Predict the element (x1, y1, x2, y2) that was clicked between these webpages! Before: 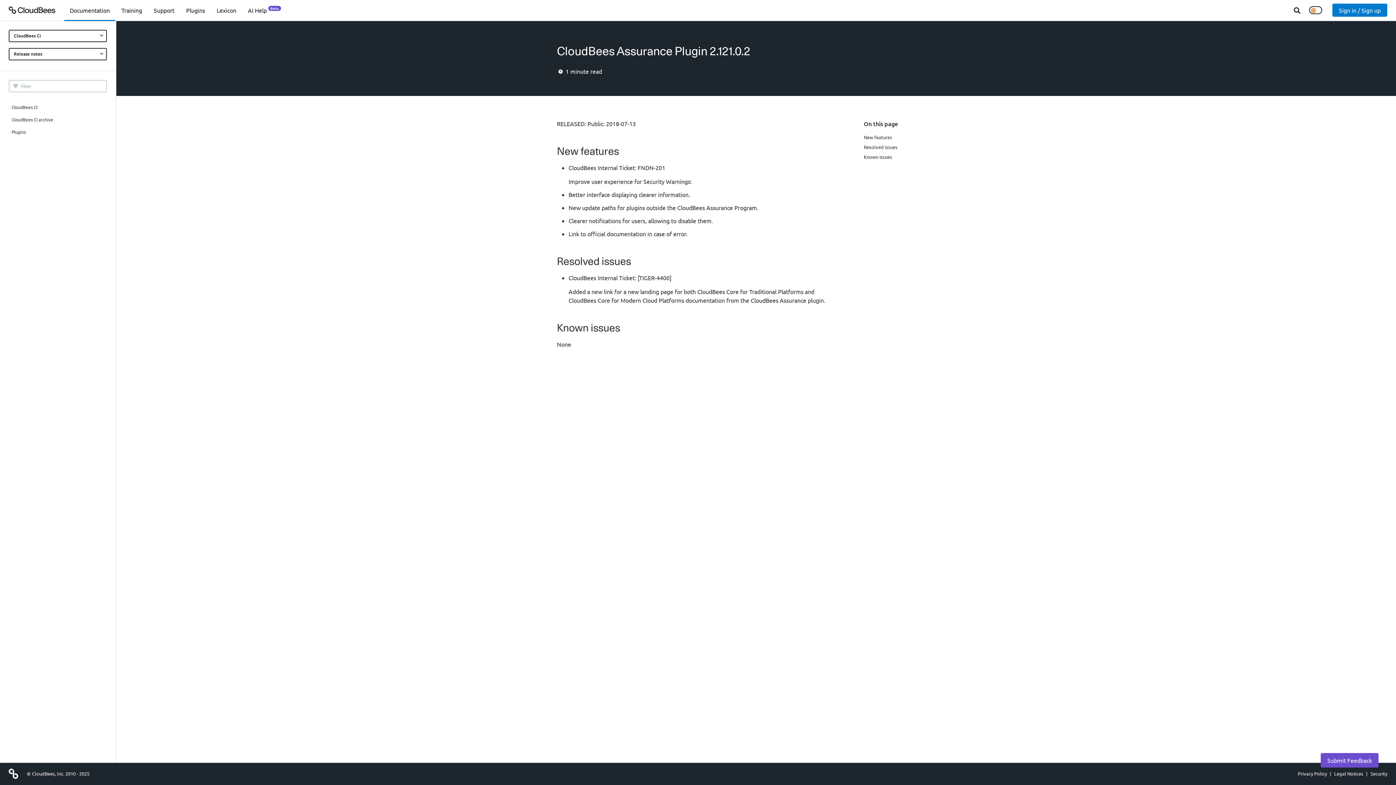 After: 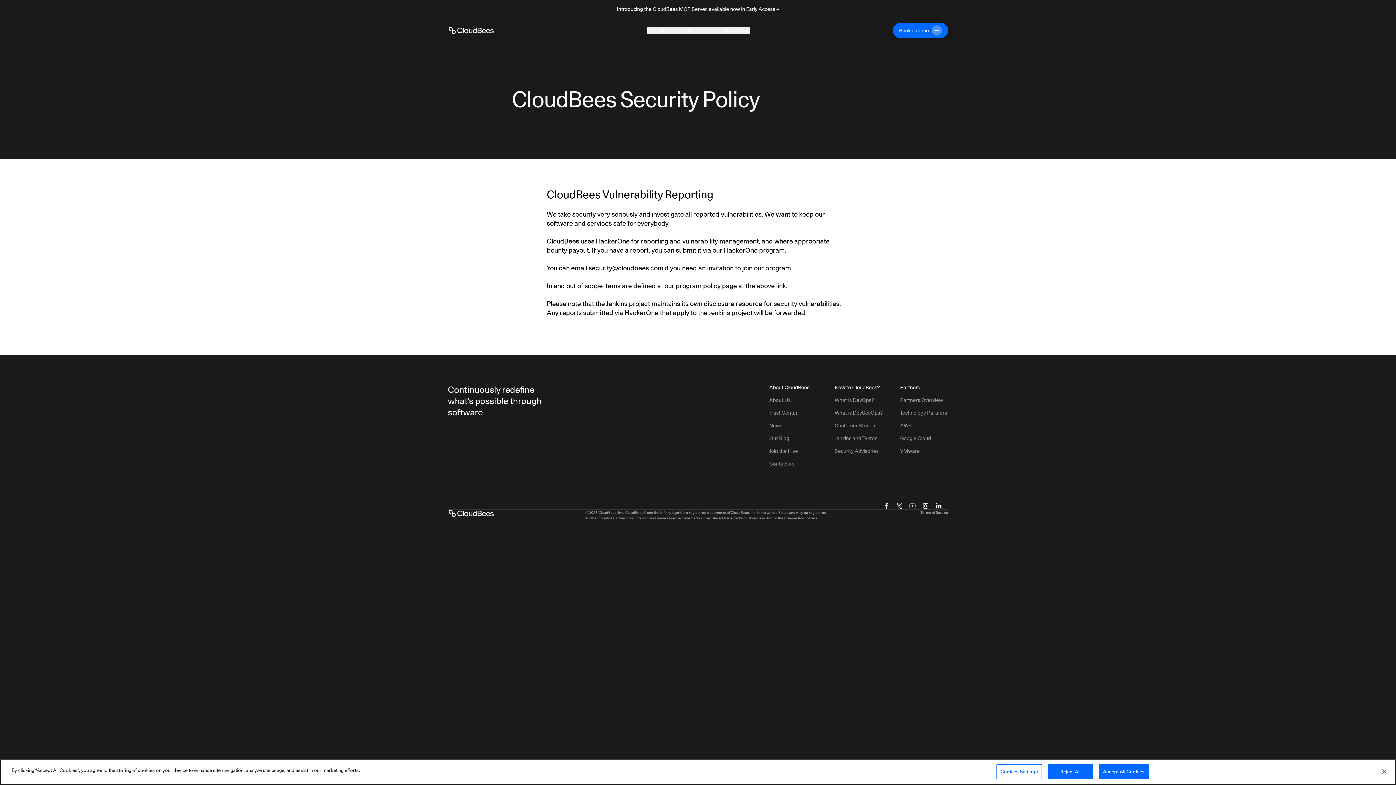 Action: bbox: (1368, 770, 1387, 777) label: Security